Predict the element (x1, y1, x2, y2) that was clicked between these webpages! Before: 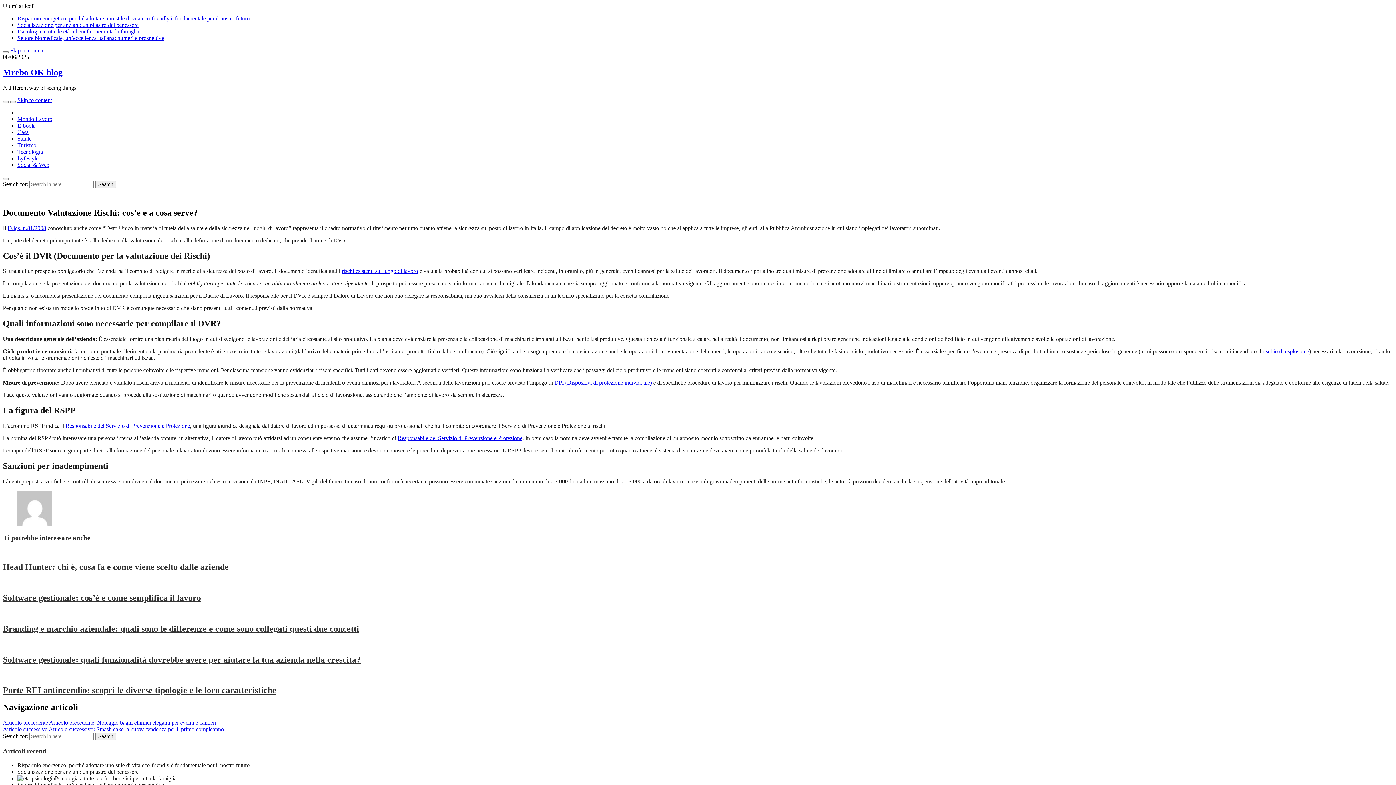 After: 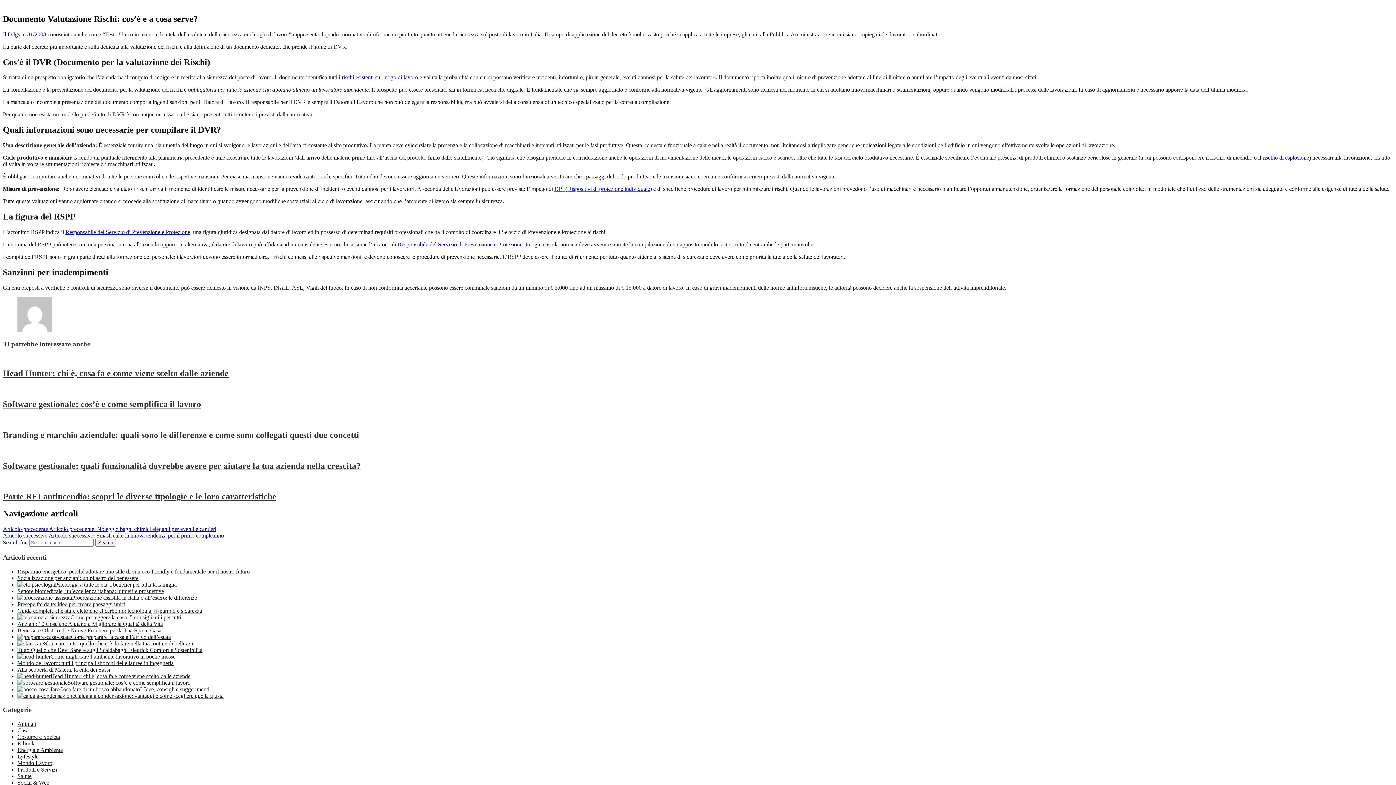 Action: label: Skip to content bbox: (17, 97, 52, 103)